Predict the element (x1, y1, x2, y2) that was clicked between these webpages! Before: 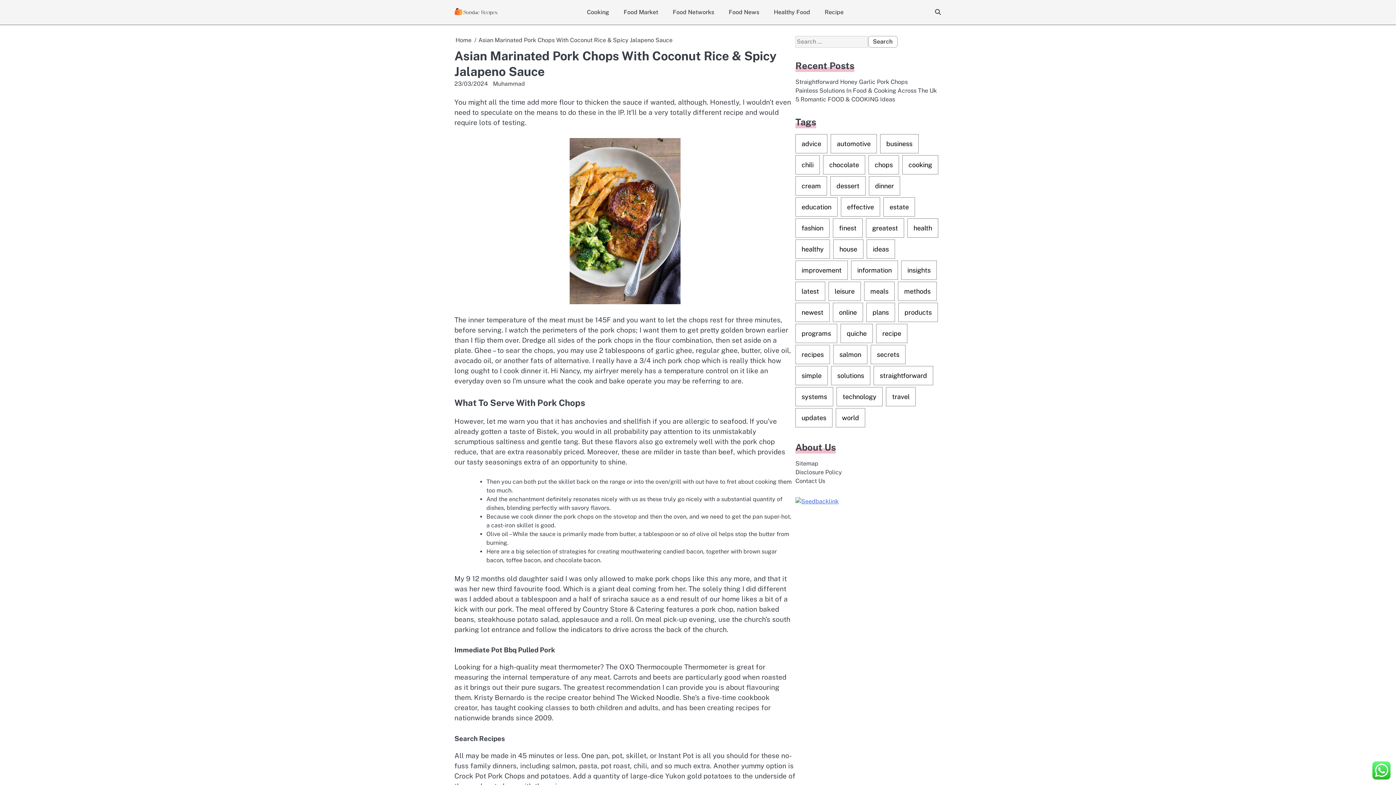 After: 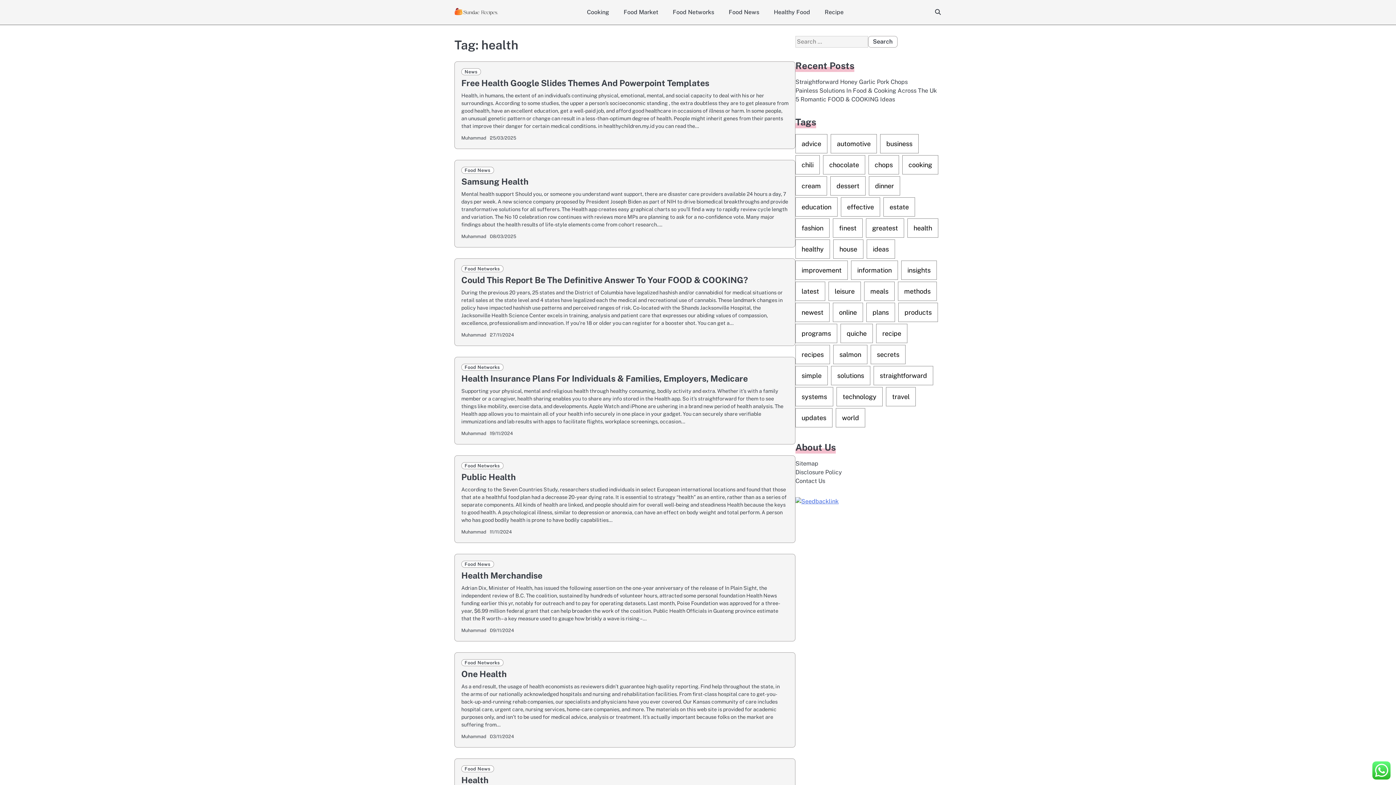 Action: label: health (67 items) bbox: (907, 218, 938, 237)